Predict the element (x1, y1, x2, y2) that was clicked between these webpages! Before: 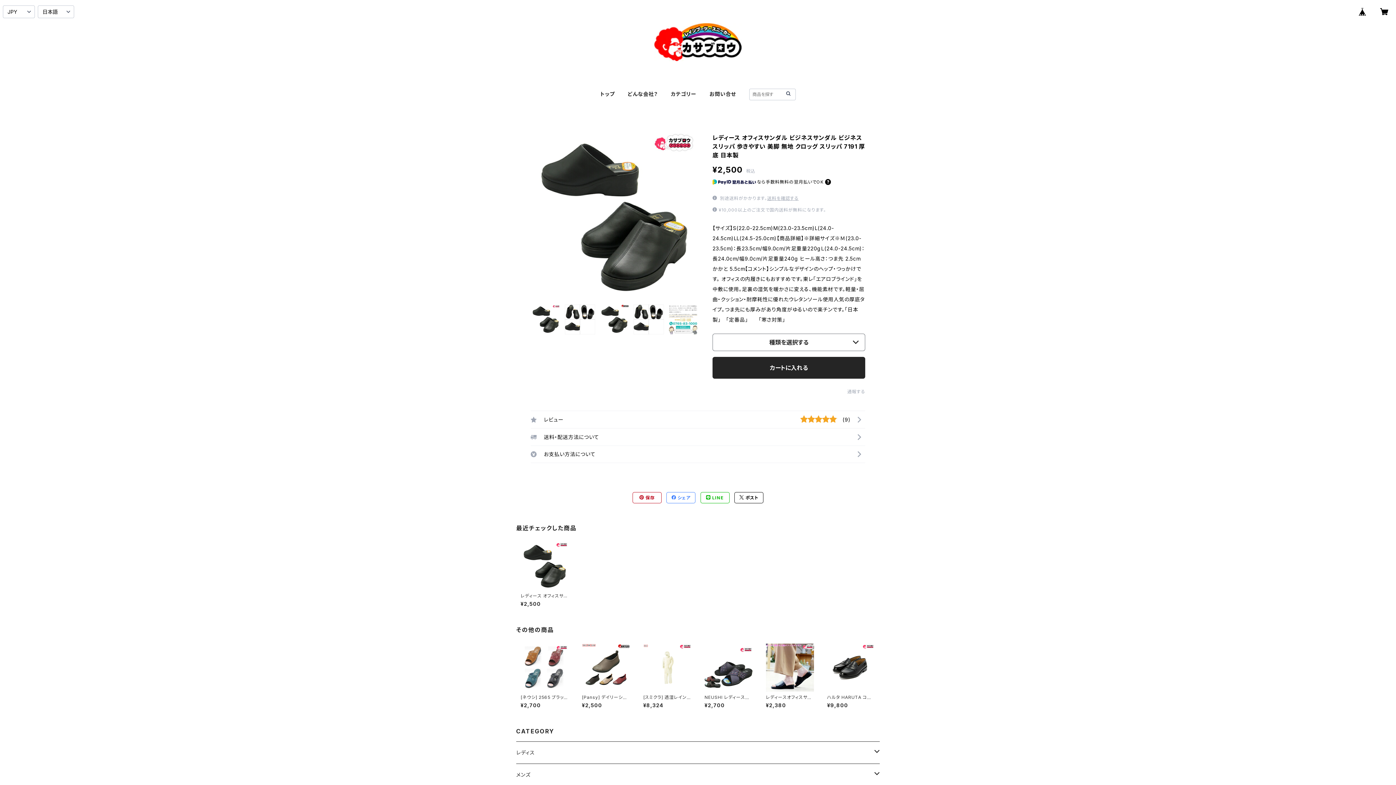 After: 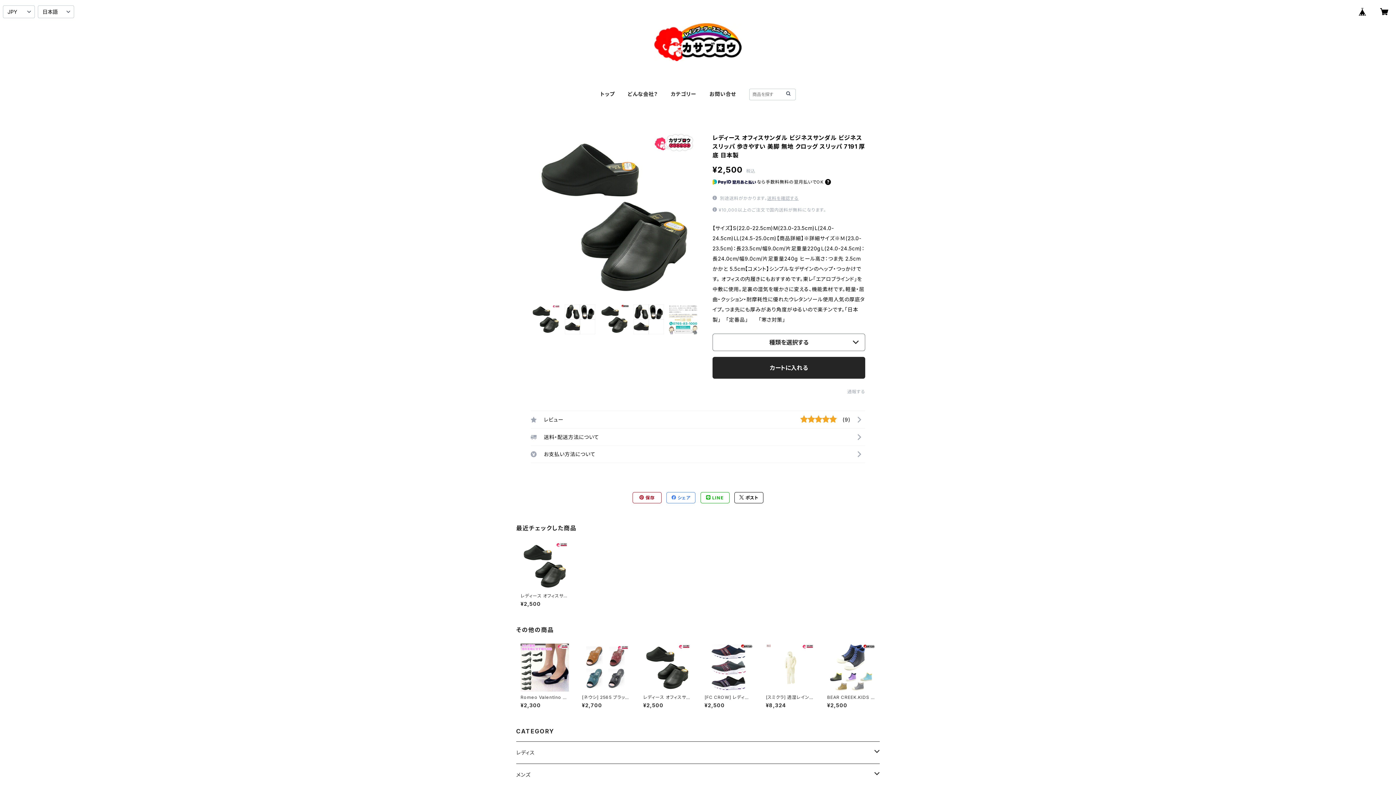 Action: label: レディース オフィスサンダル ビジネスサンダル ビジネススリッパ 歩きやすい 美脚 無地 クロッグ スリッパ 7191 厚底 日本製

¥2,500 bbox: (520, 542, 568, 606)